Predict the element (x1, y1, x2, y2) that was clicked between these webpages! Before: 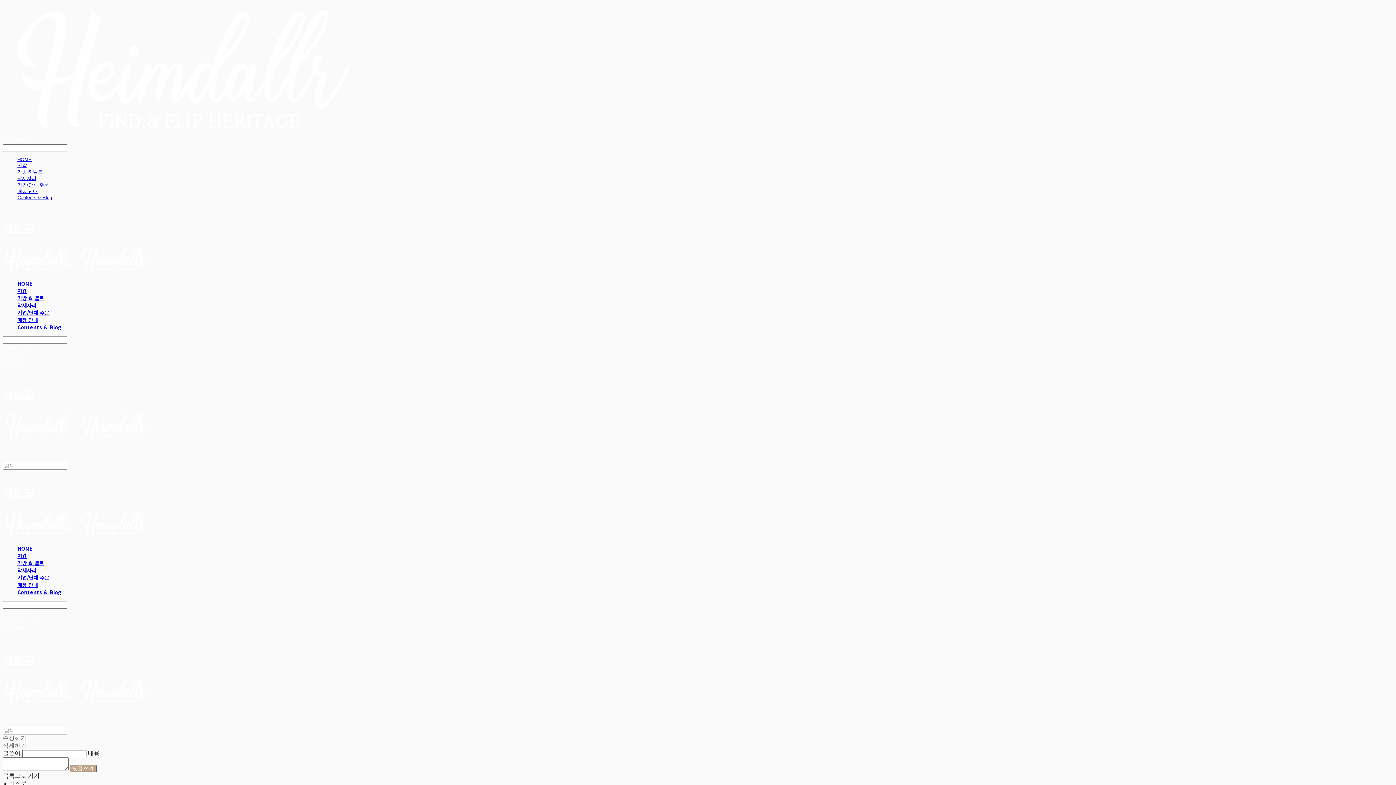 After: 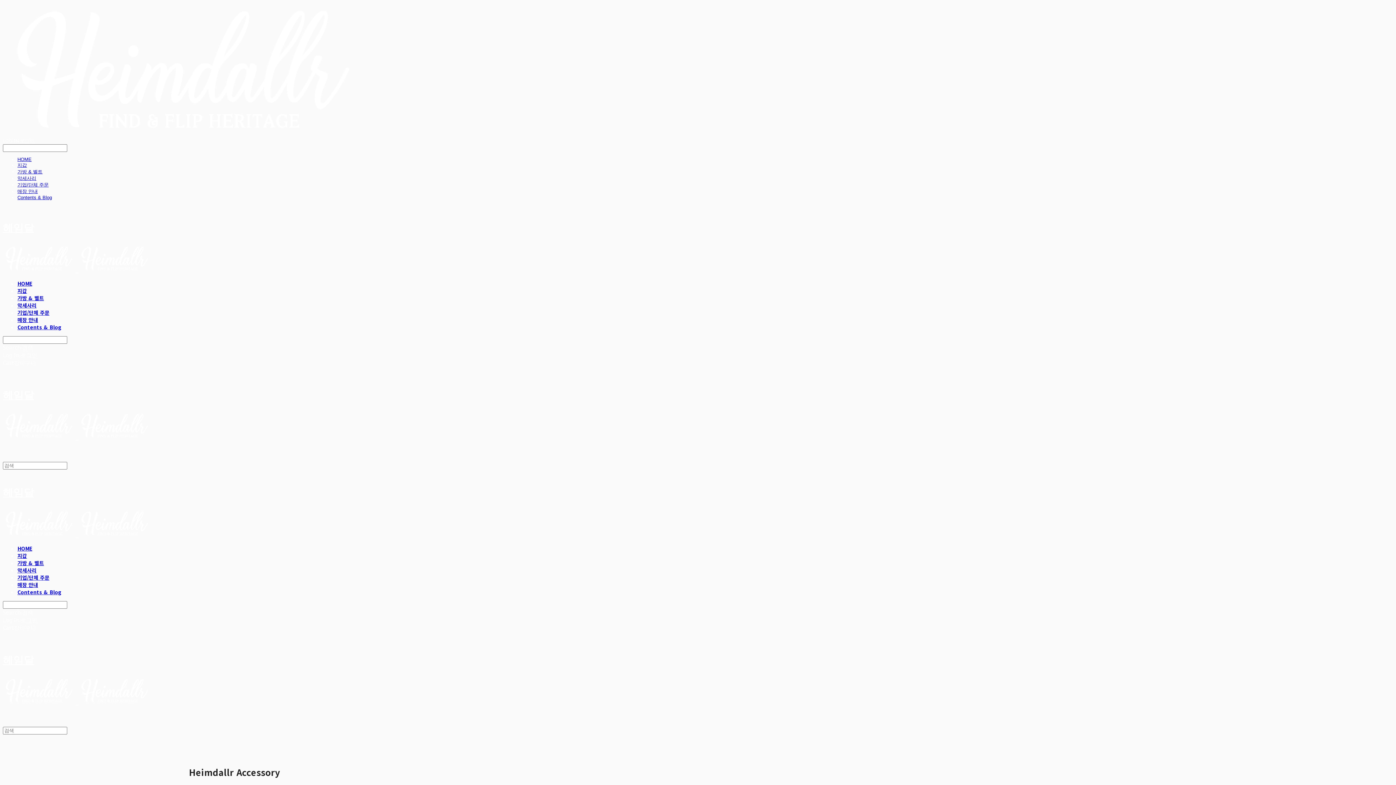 Action: label: 악세사리 bbox: (17, 566, 36, 574)